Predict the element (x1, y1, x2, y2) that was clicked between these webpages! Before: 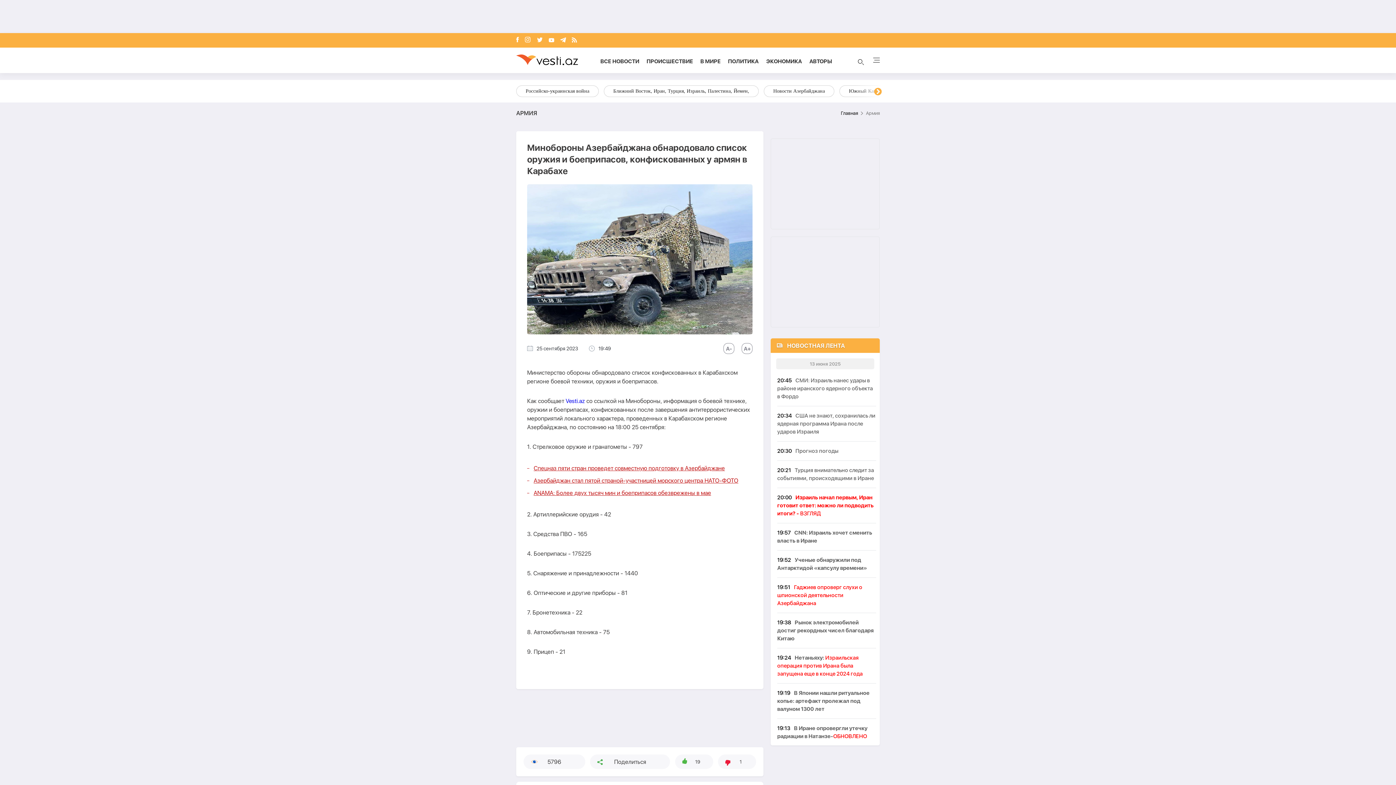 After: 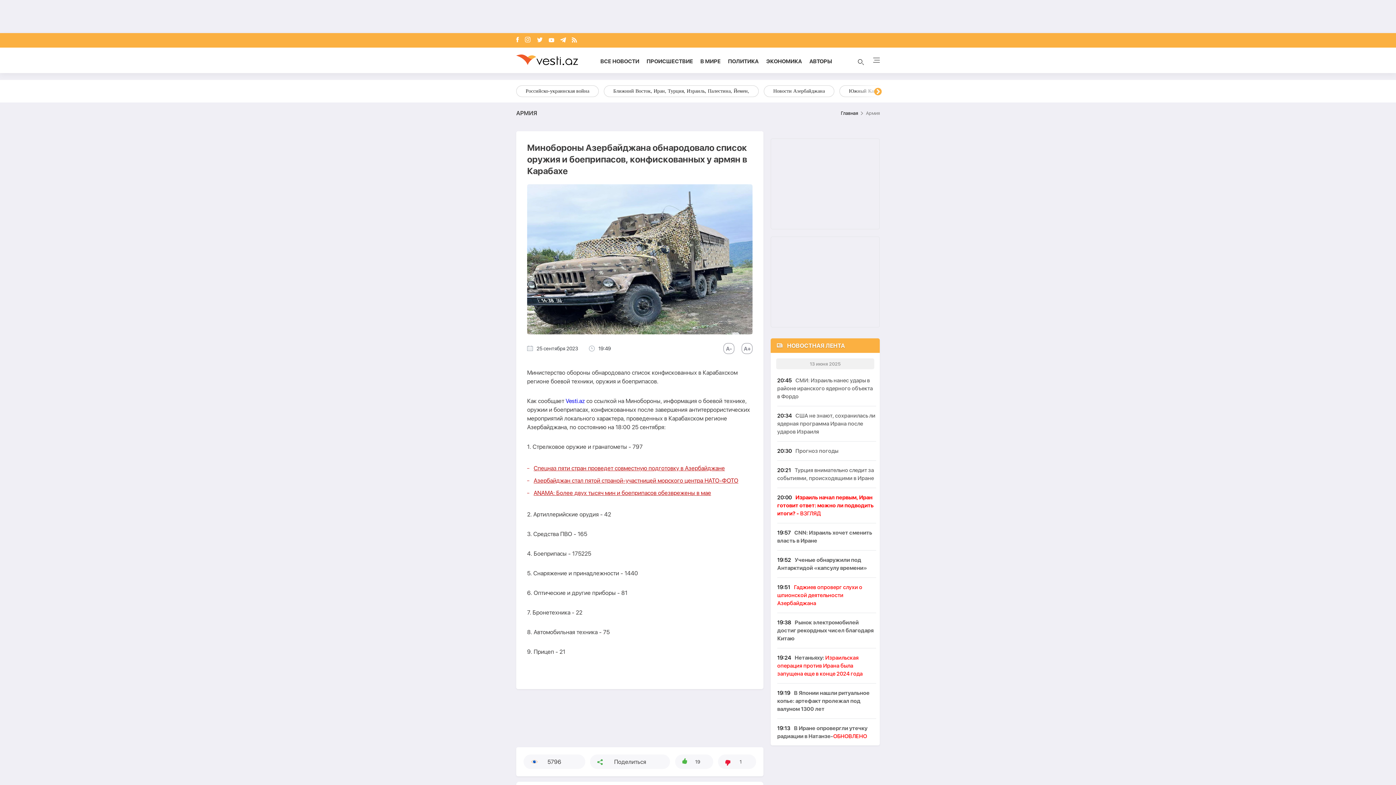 Action: label: Vesti.az bbox: (565, 397, 585, 405)